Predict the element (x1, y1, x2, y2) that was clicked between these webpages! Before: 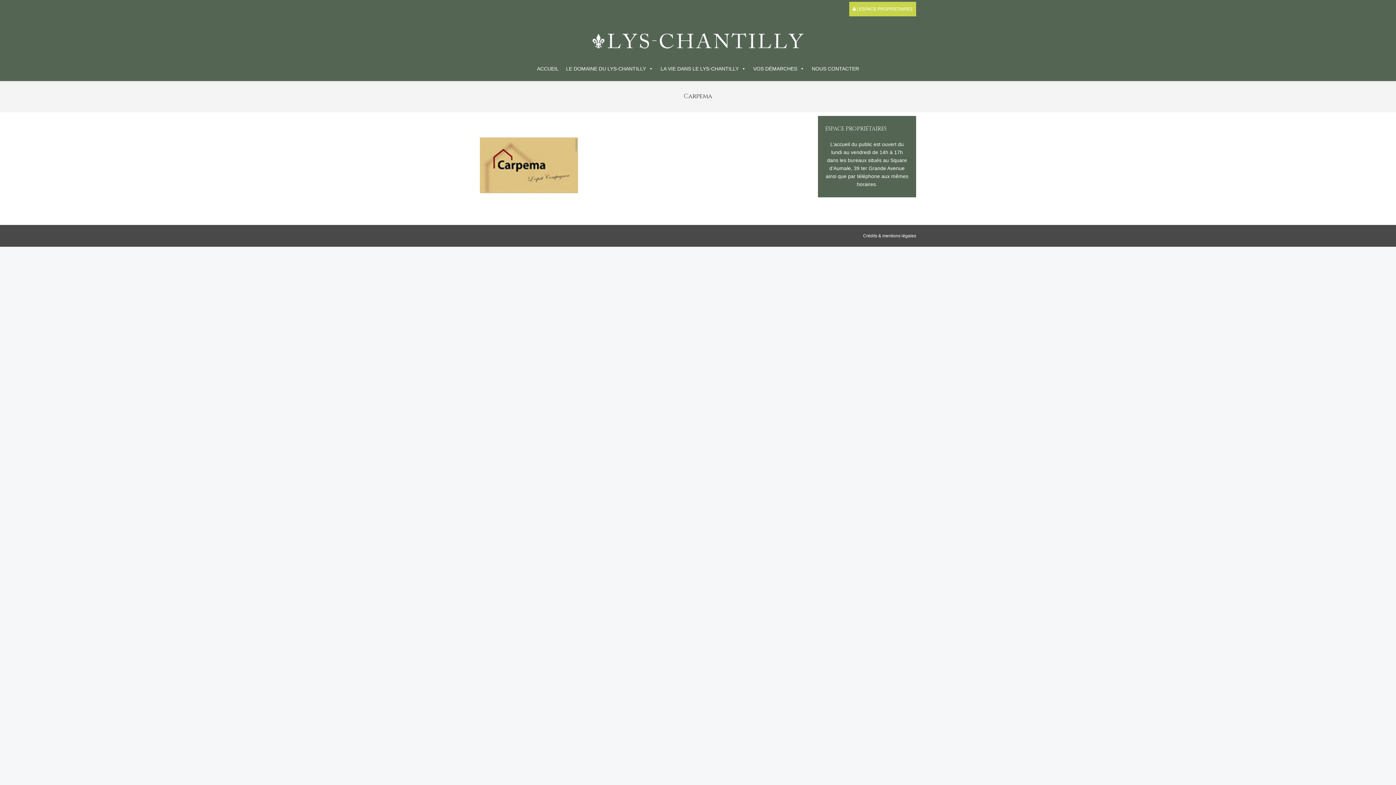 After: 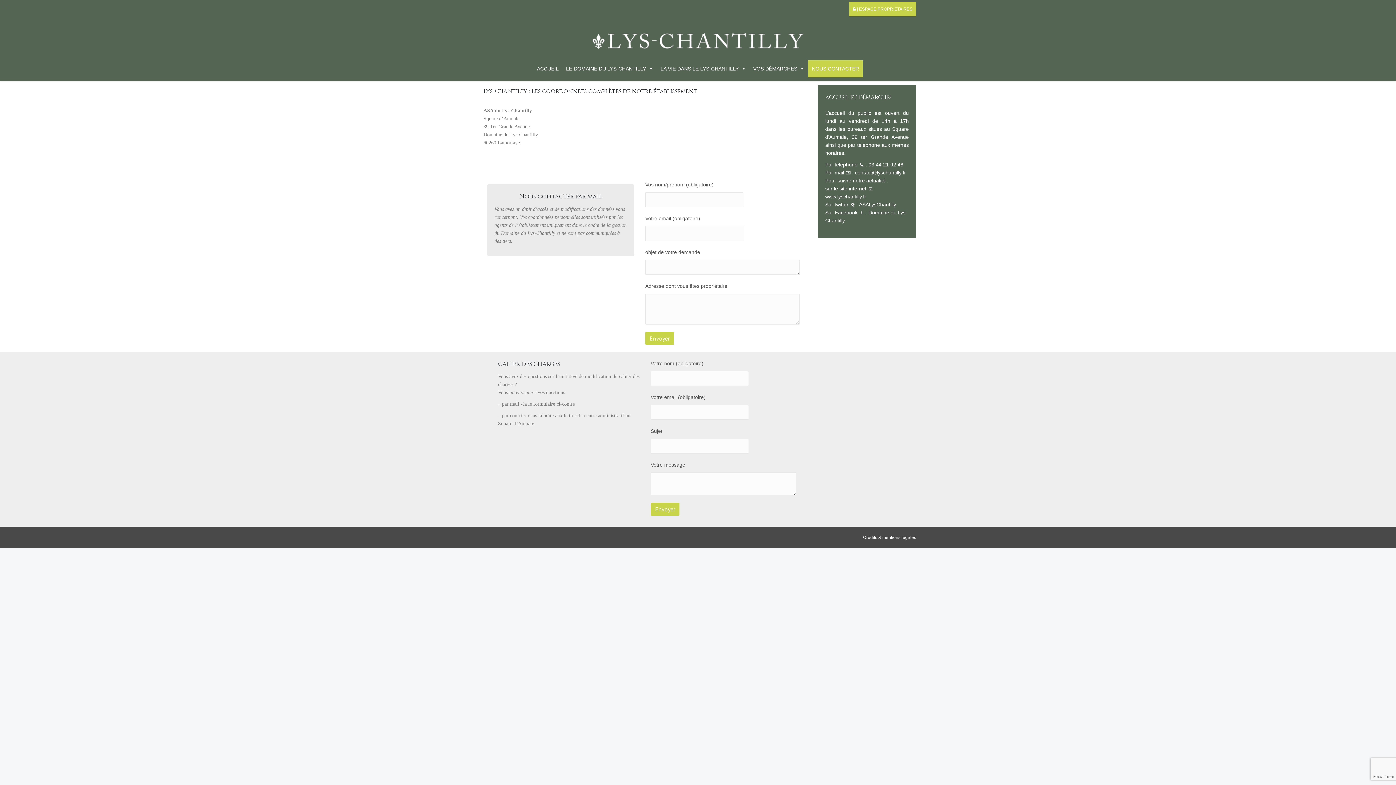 Action: bbox: (808, 60, 862, 77) label: NOUS CONTACTER